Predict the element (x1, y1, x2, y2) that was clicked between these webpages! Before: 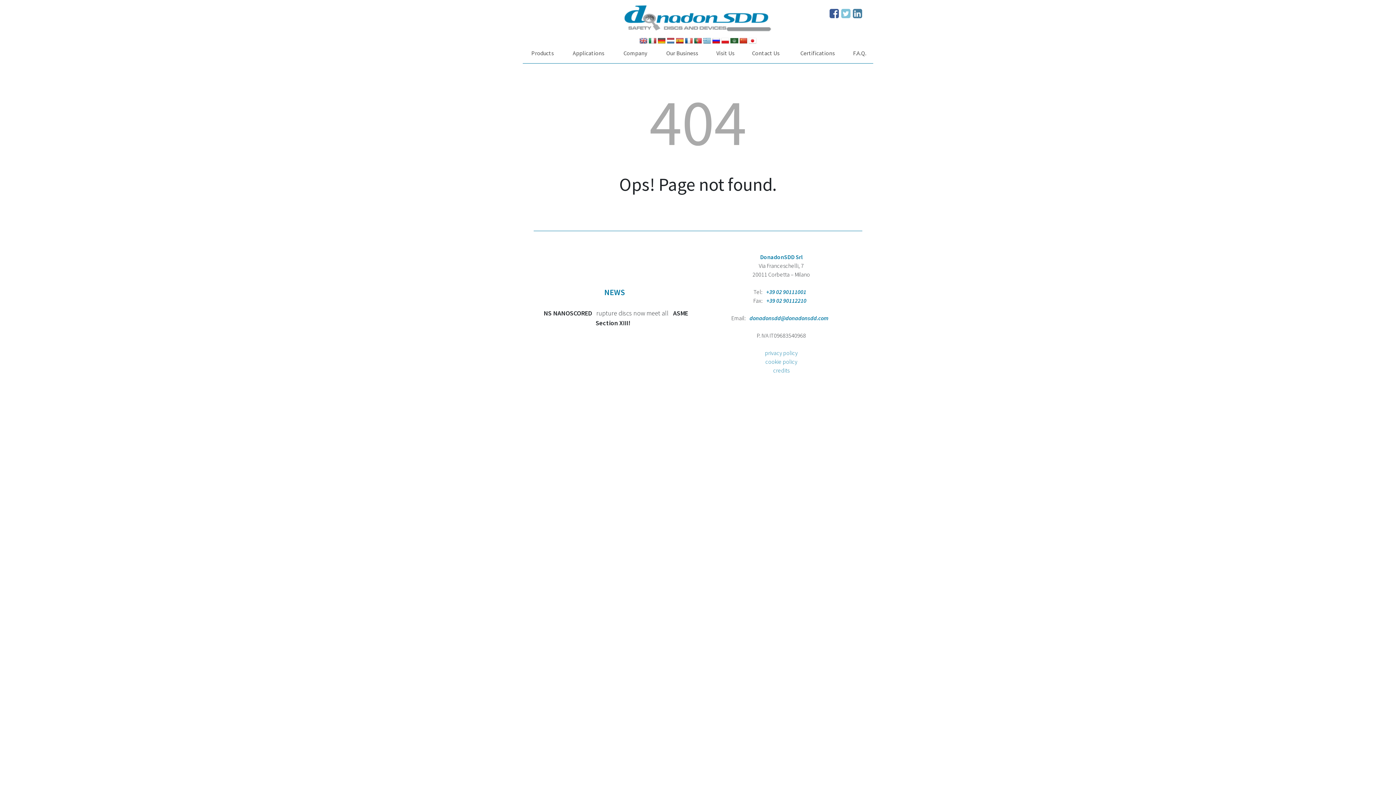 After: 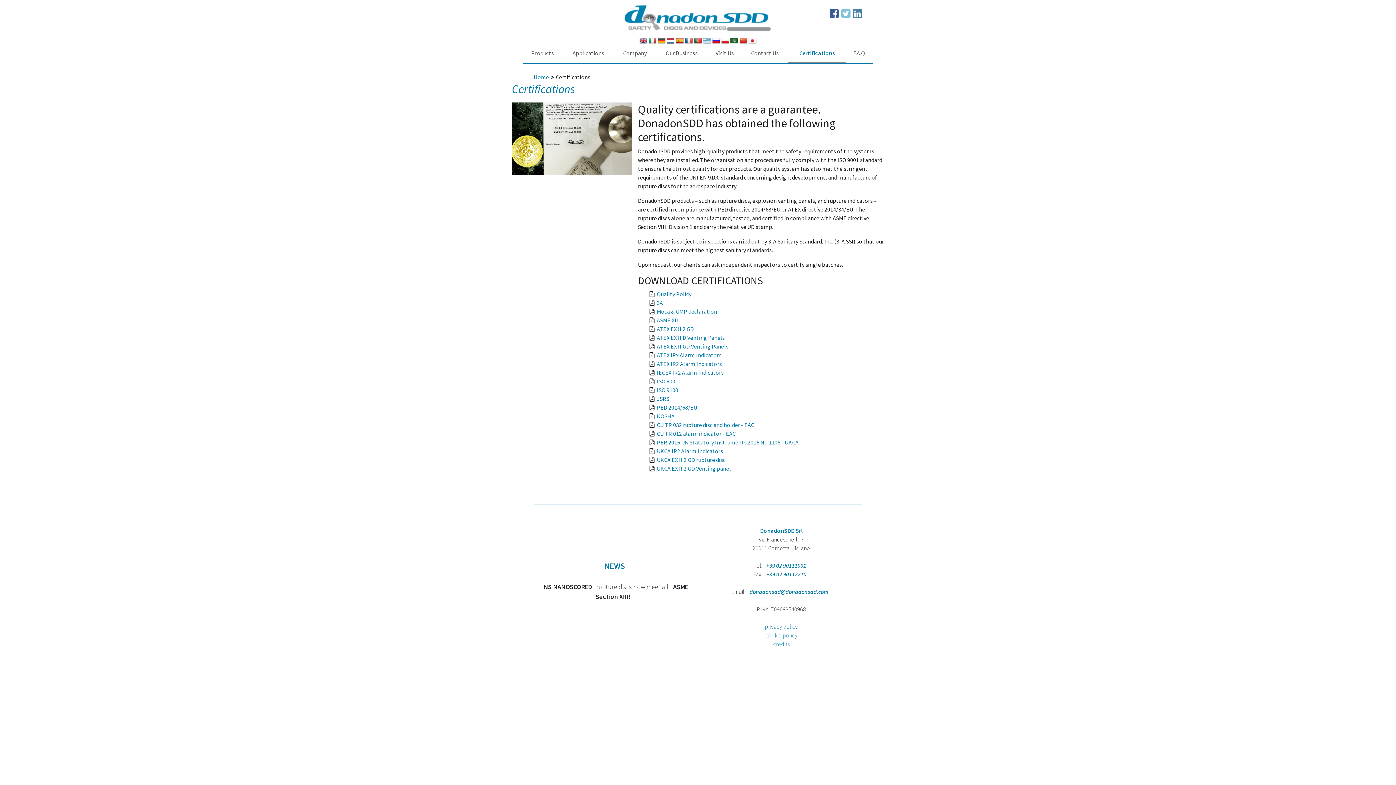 Action: bbox: (792, 48, 842, 57) label: Certifications